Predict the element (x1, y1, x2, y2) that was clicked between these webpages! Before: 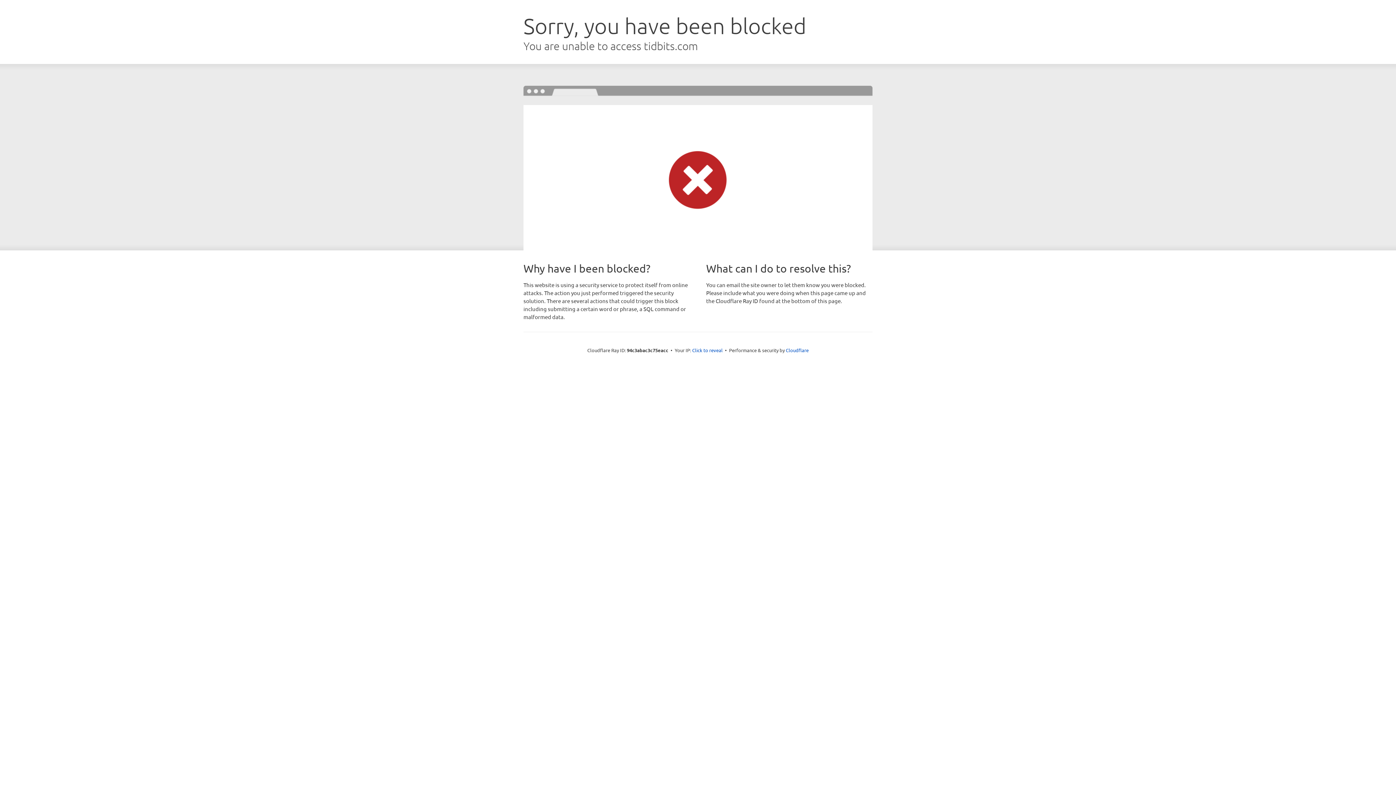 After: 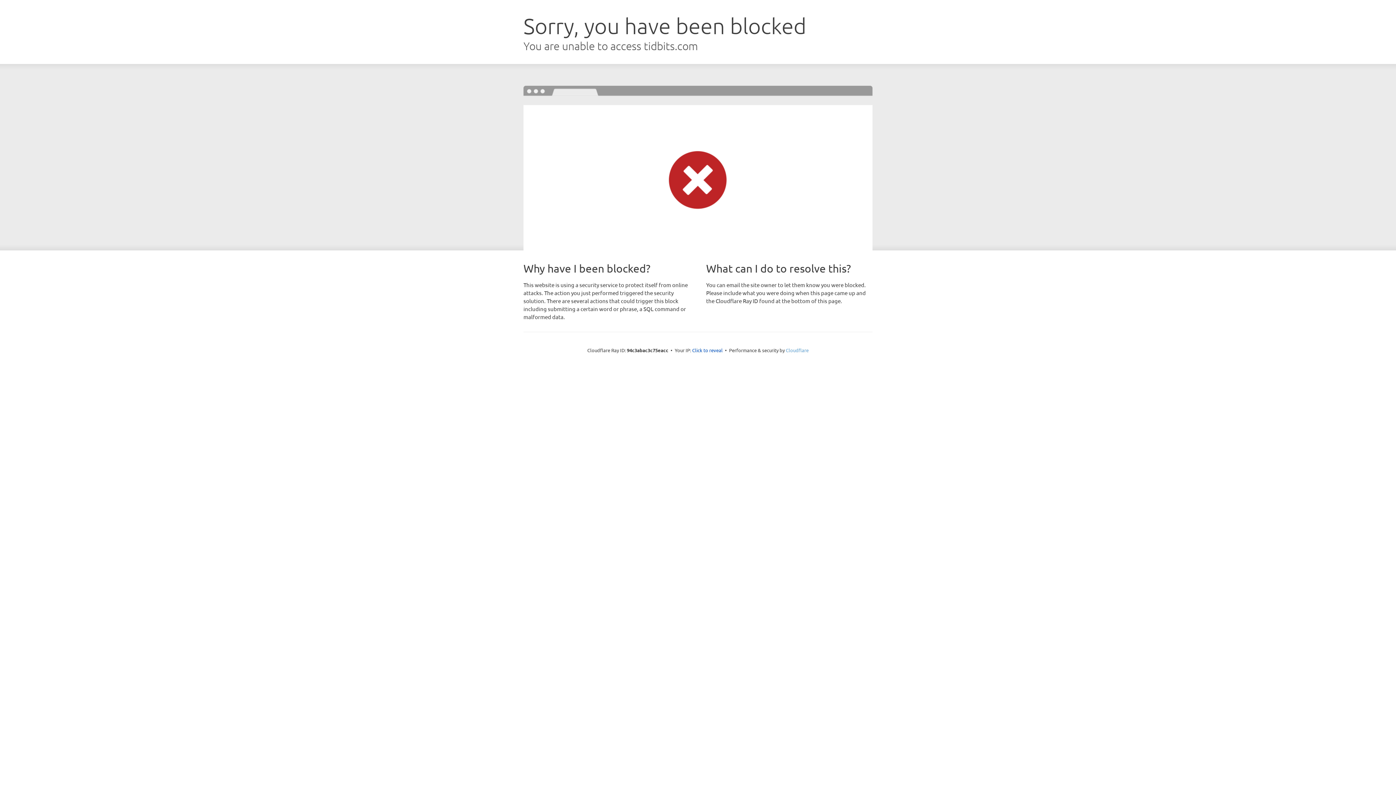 Action: label: Cloudflare bbox: (786, 347, 808, 353)